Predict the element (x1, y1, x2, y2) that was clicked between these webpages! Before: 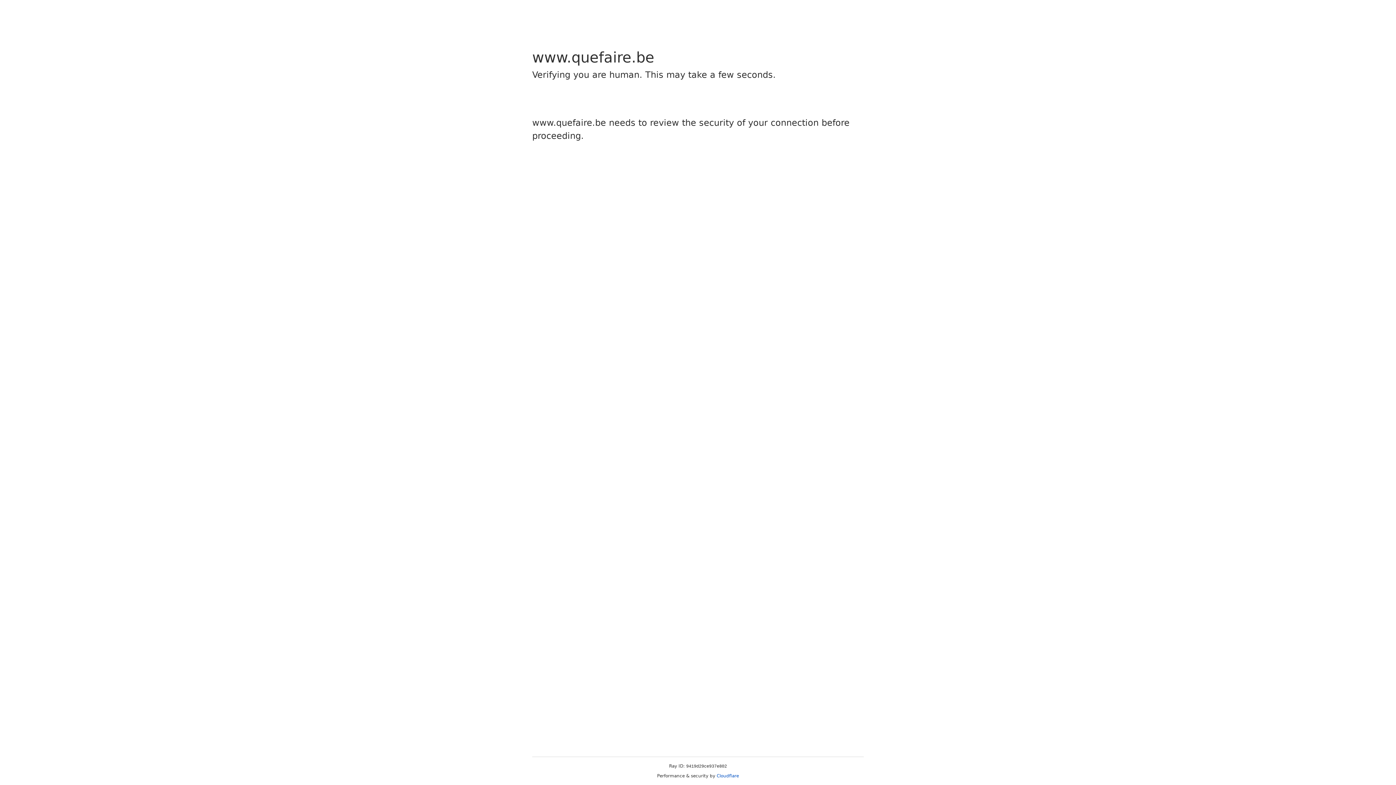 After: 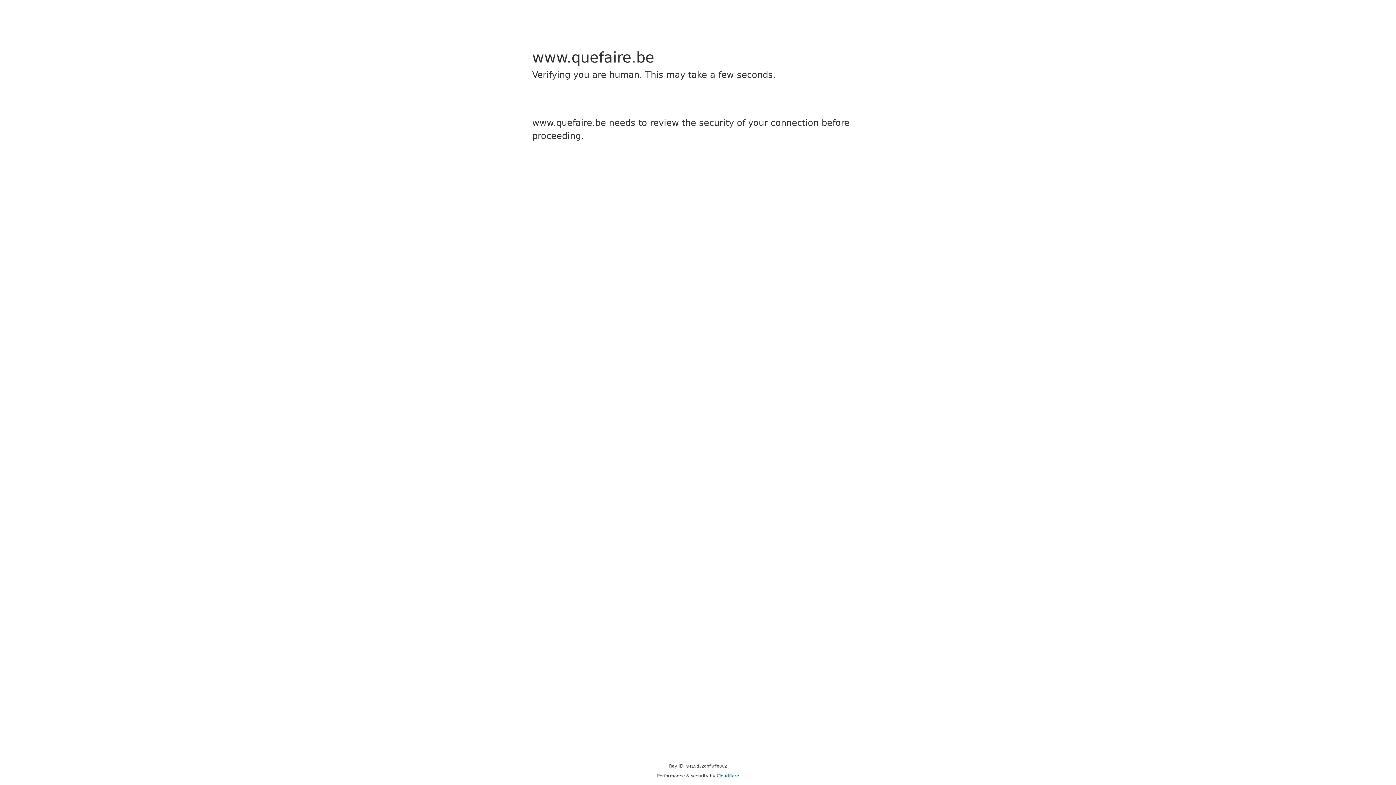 Action: bbox: (716, 773, 739, 778) label: Cloudflare